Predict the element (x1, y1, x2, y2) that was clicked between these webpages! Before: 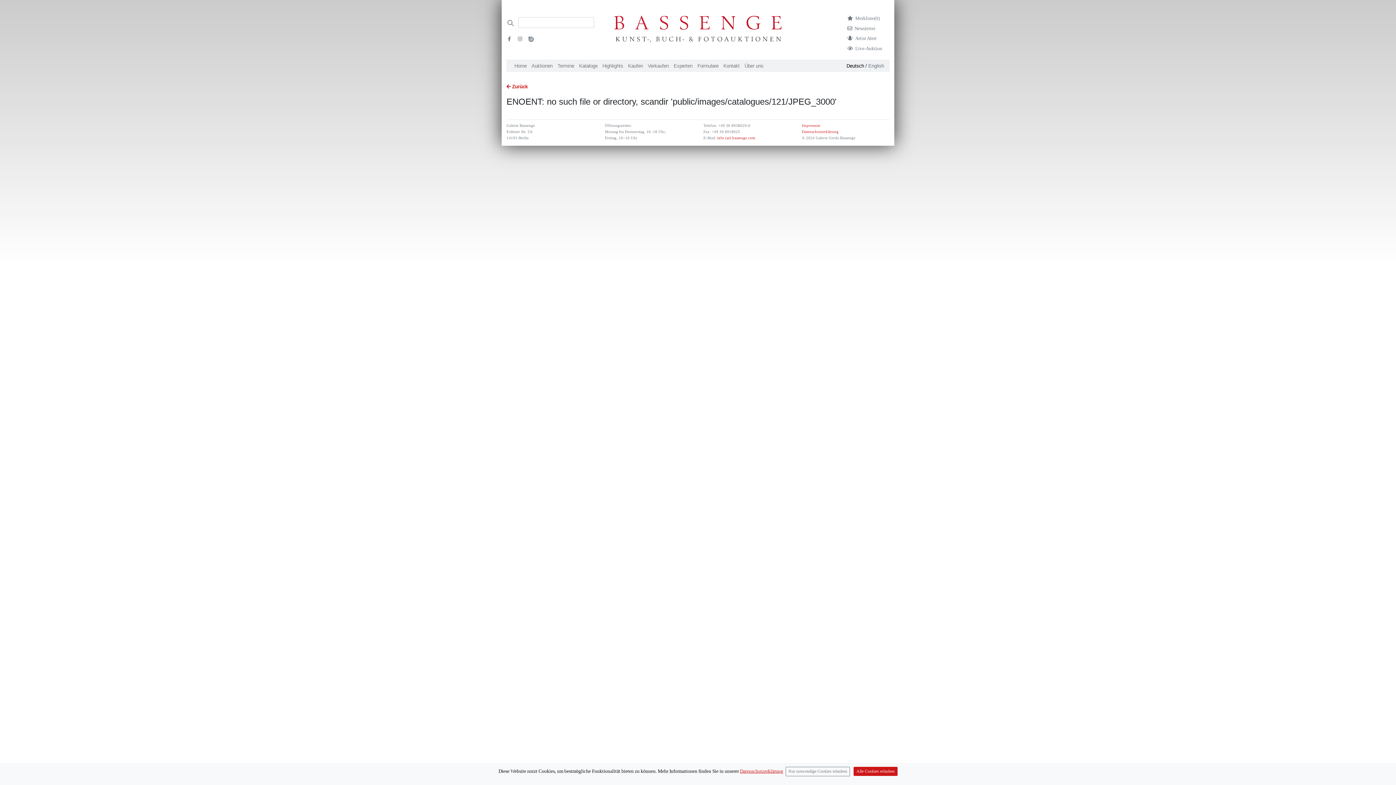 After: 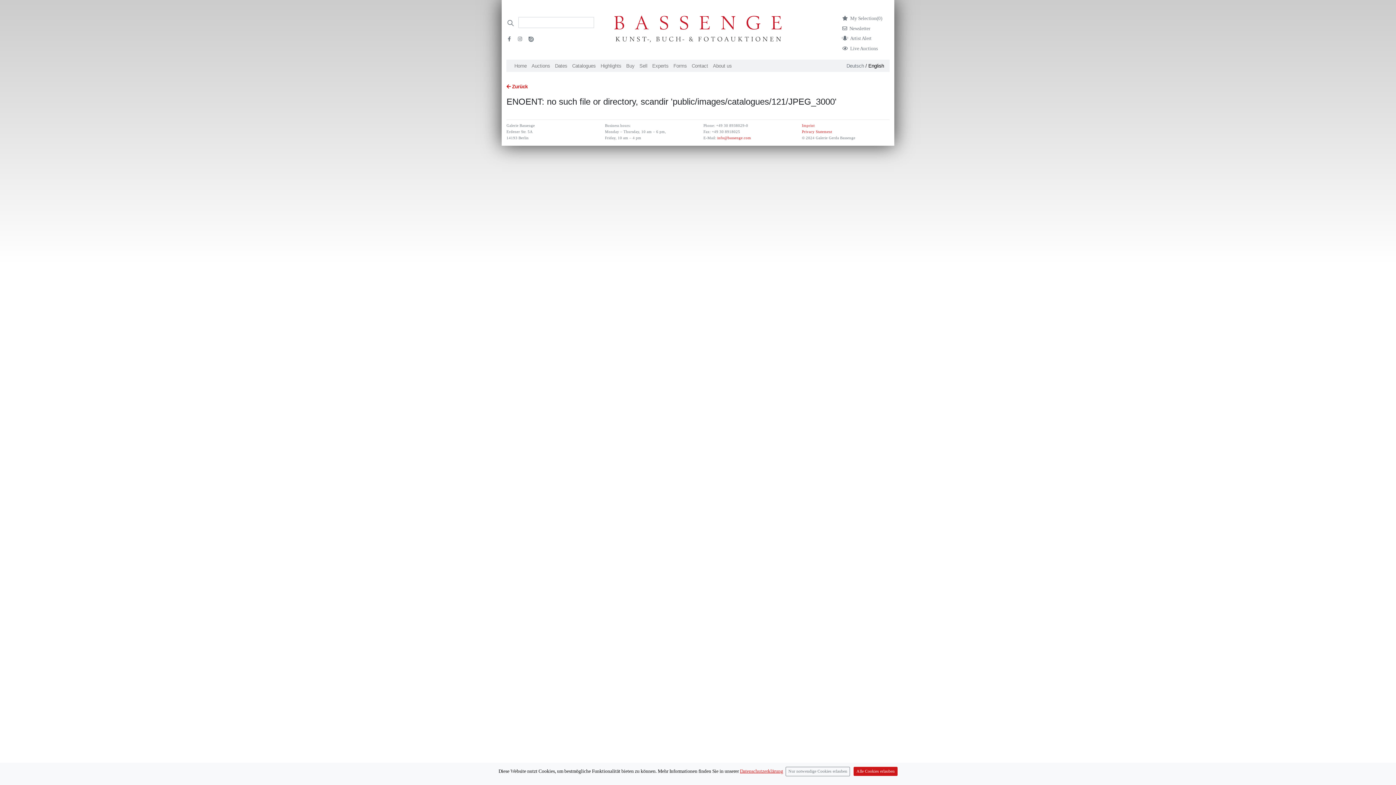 Action: label: English bbox: (868, 63, 884, 68)